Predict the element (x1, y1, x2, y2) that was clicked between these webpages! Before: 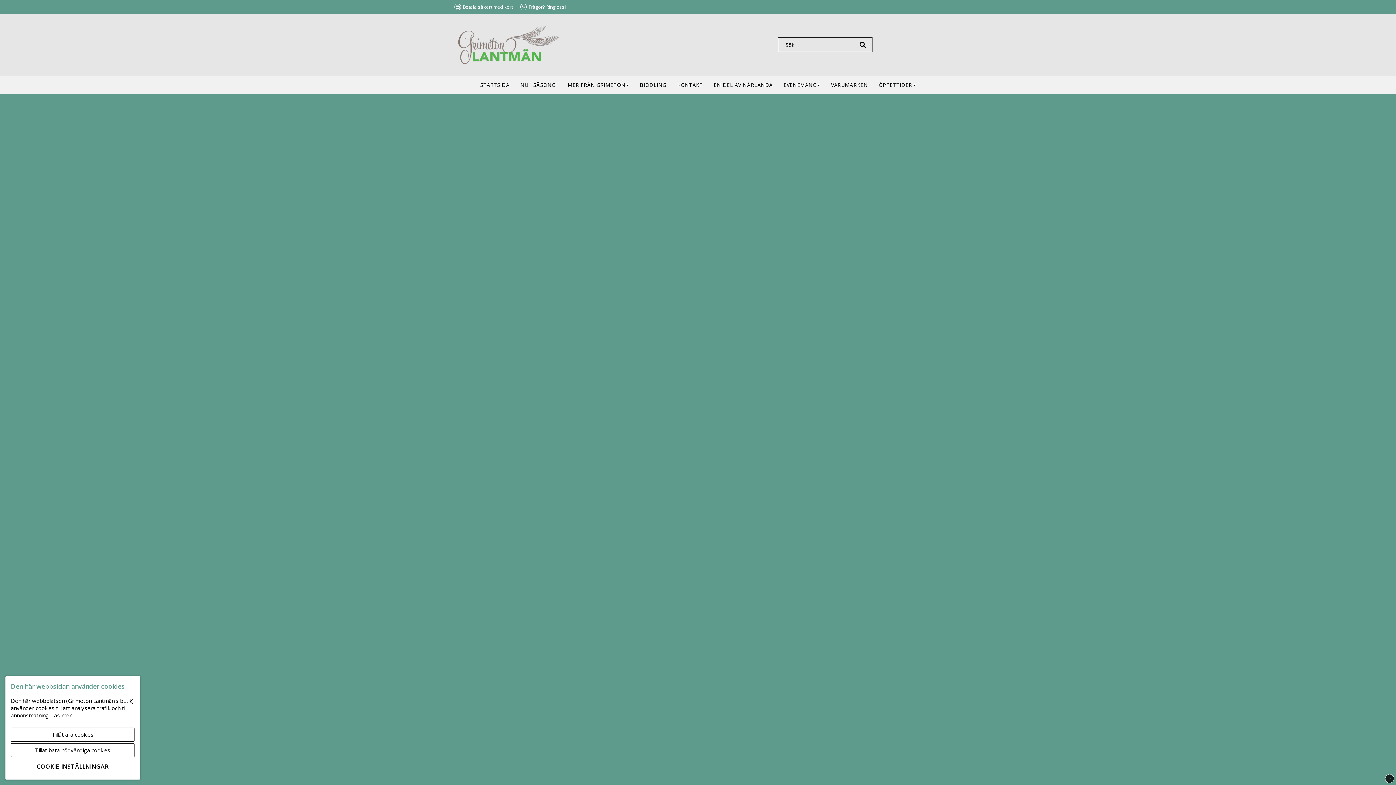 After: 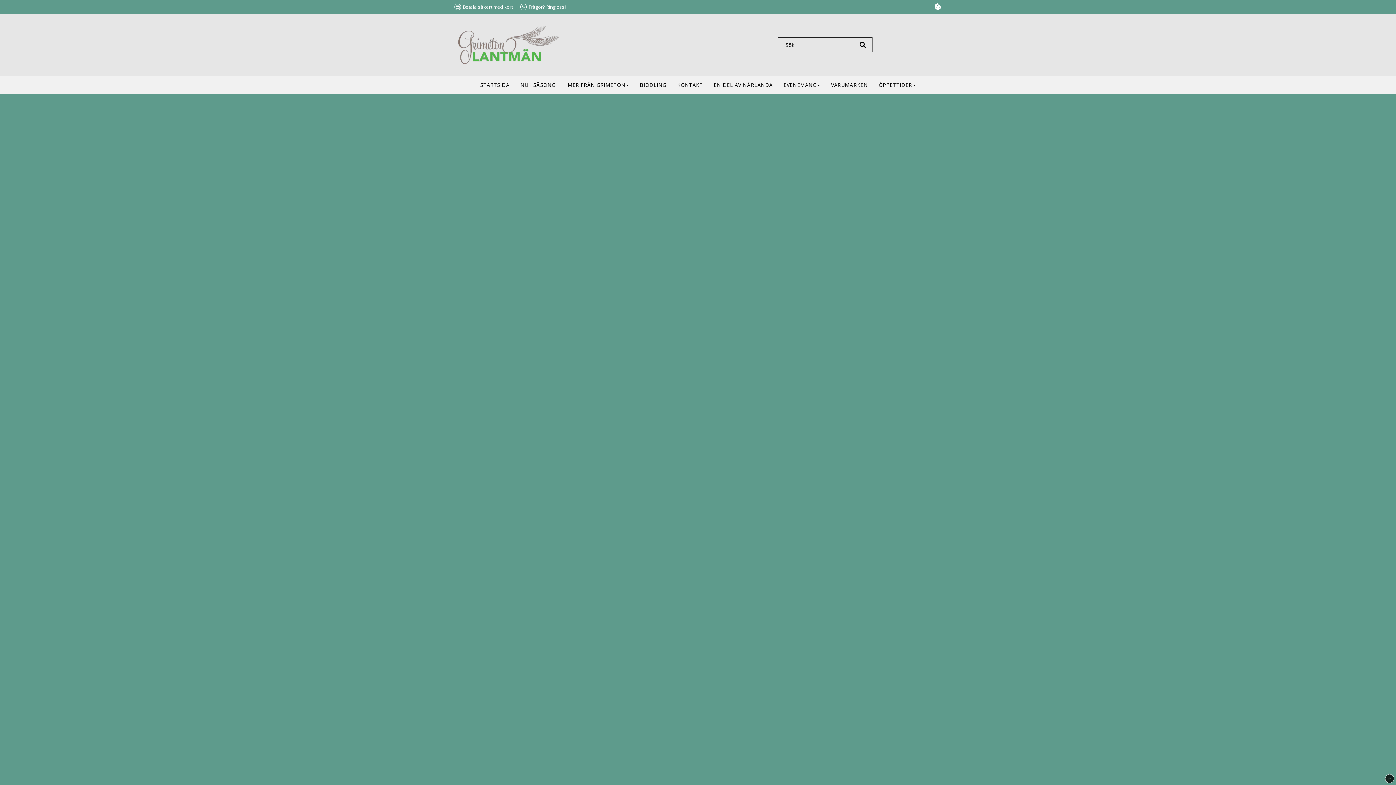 Action: bbox: (10, 728, 134, 742) label: Tillåt alla cookies